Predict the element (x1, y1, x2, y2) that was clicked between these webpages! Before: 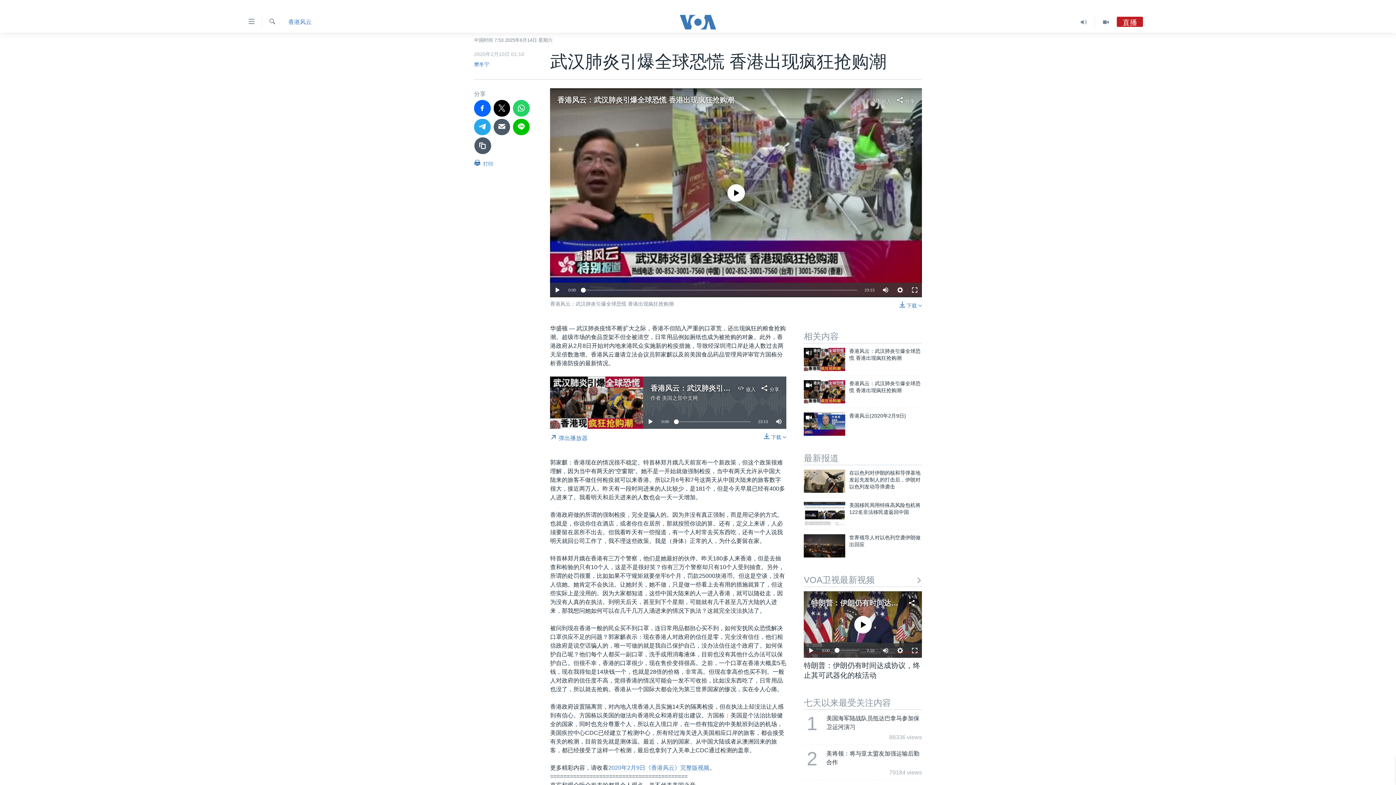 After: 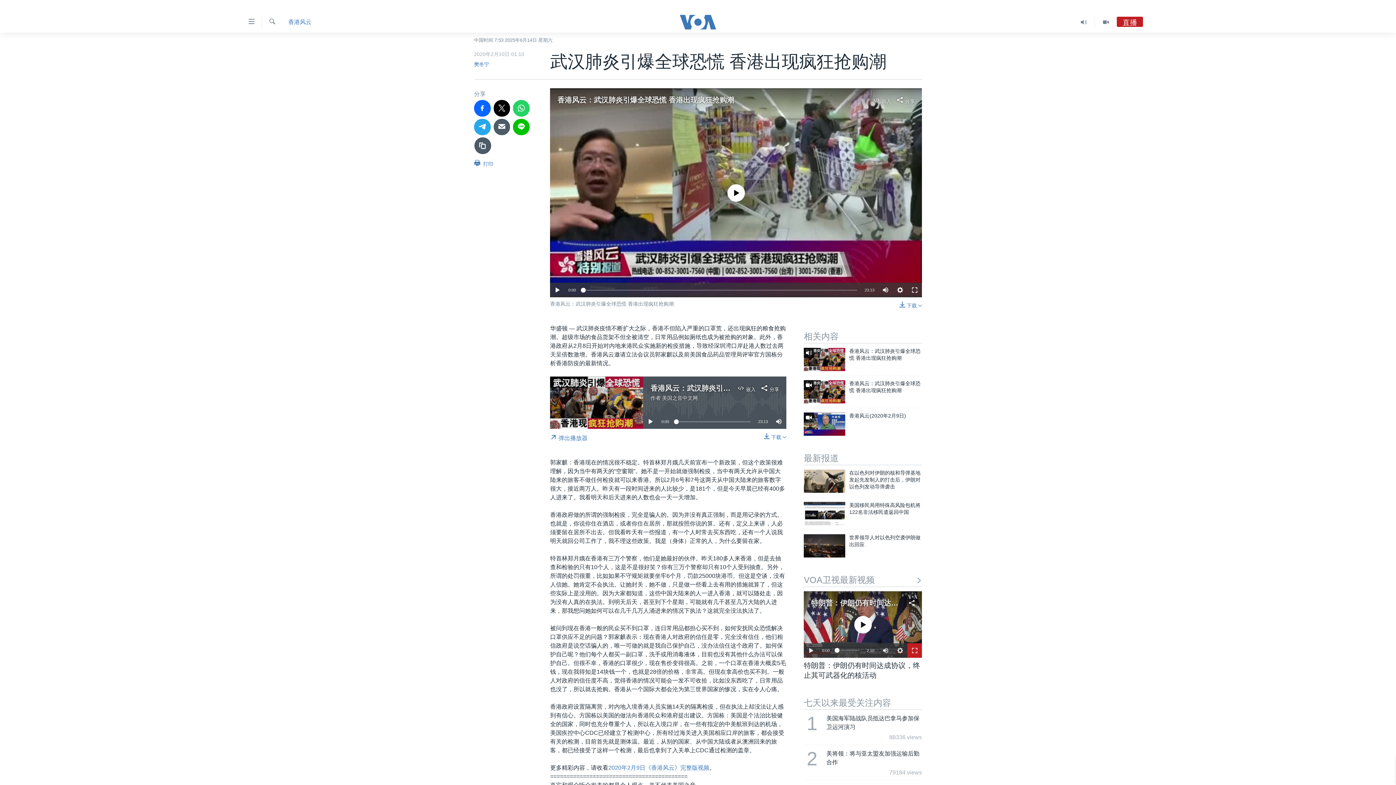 Action: bbox: (907, 643, 922, 658)